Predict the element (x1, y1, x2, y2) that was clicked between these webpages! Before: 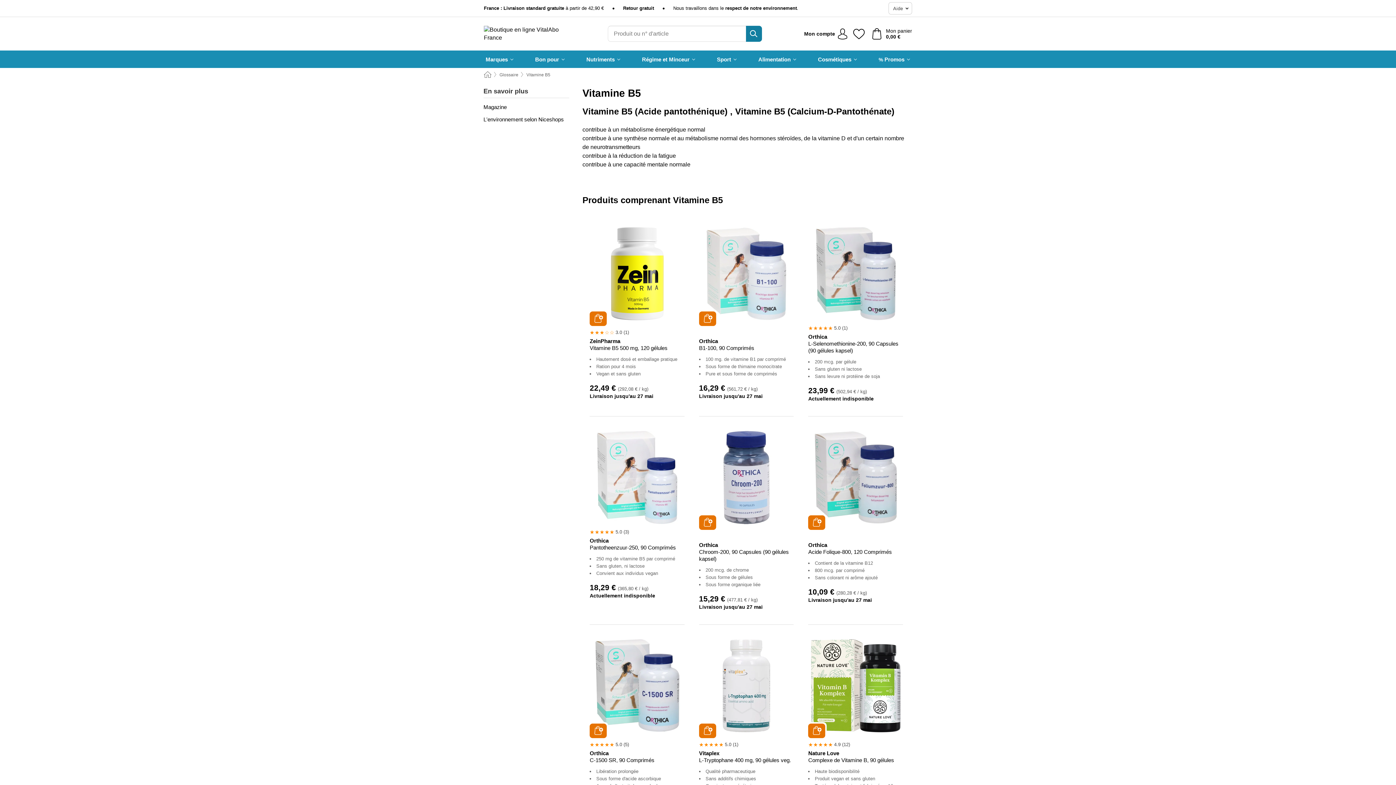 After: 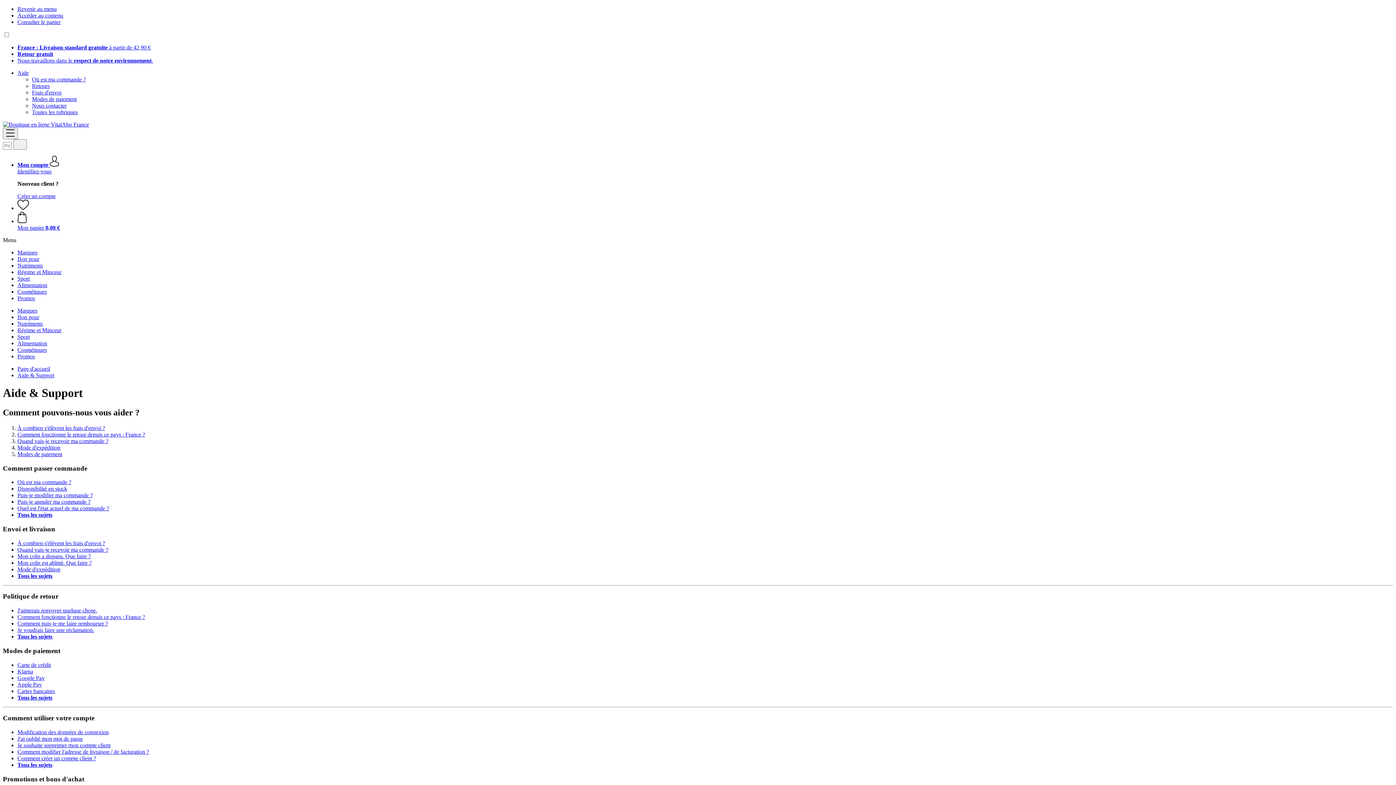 Action: label: Aide bbox: (888, 2, 912, 14)